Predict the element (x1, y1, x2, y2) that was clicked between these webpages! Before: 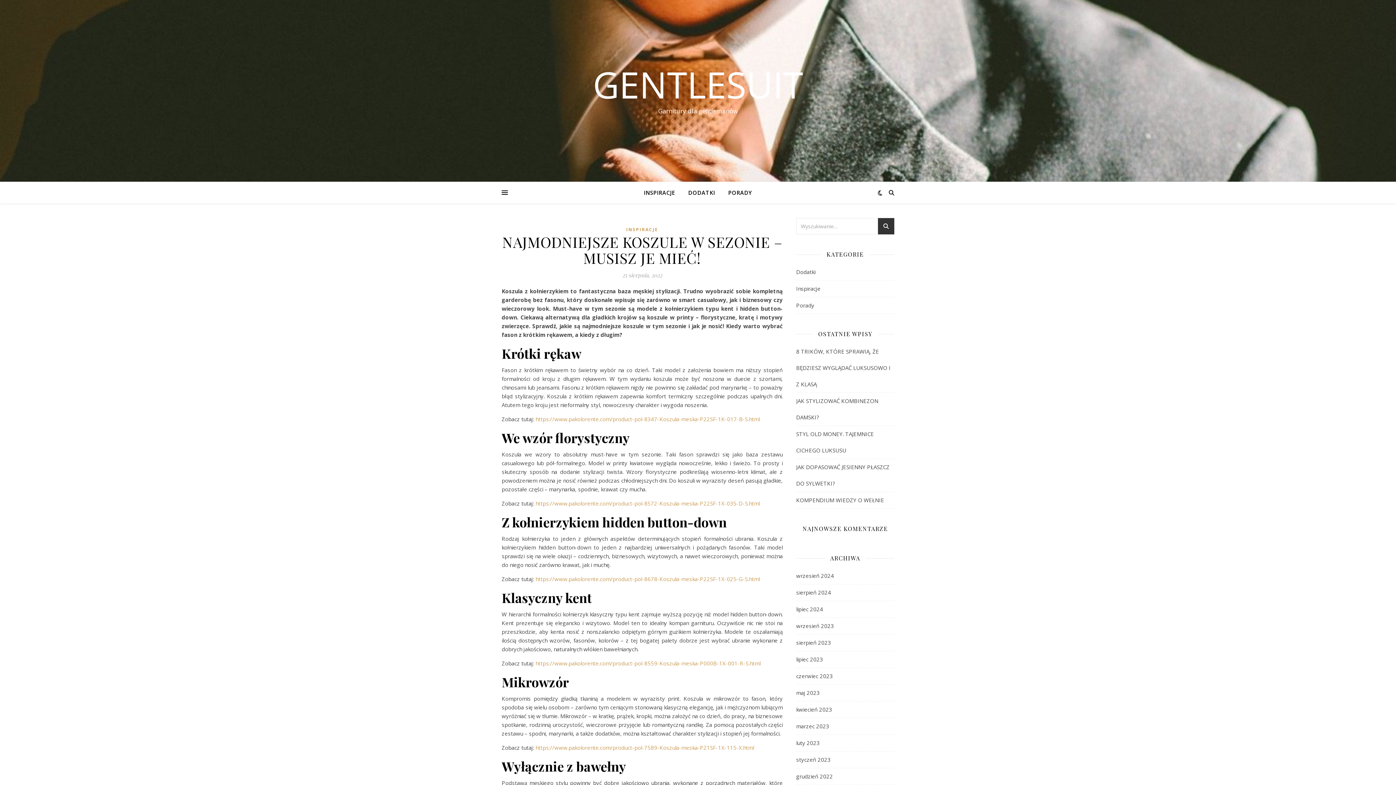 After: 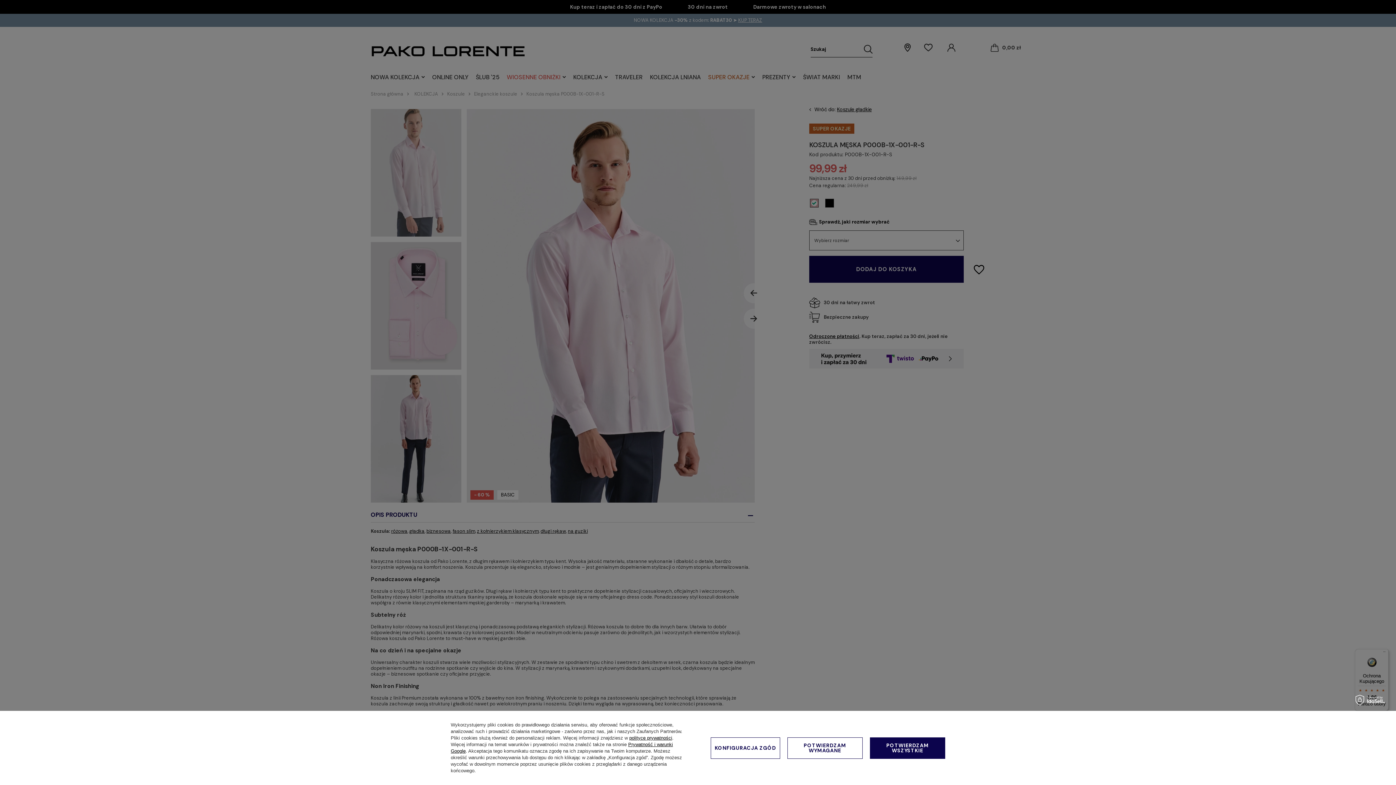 Action: label: https://www.pakolorente.com/product-pol-8559-Koszula-meska-P000B-1X-001-R-S.html bbox: (535, 660, 760, 667)